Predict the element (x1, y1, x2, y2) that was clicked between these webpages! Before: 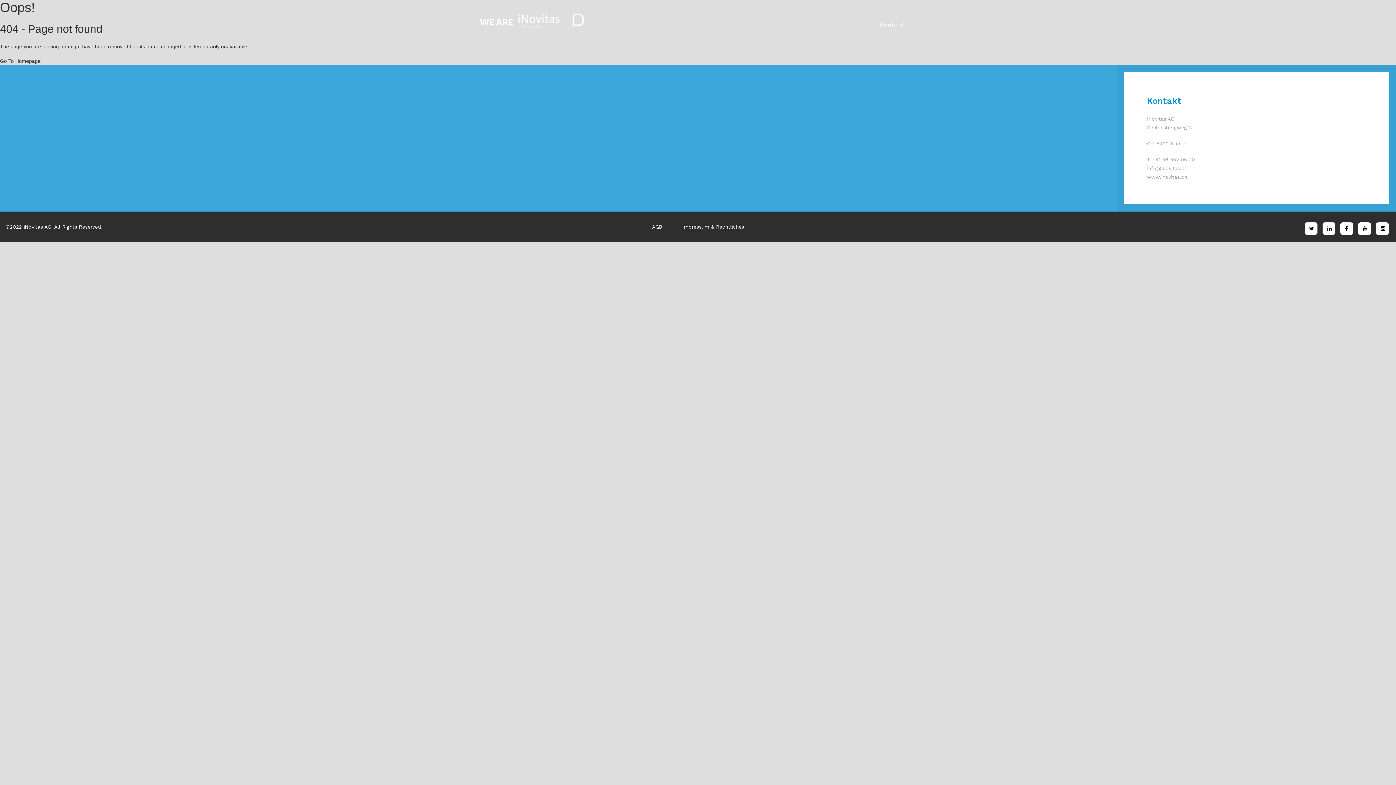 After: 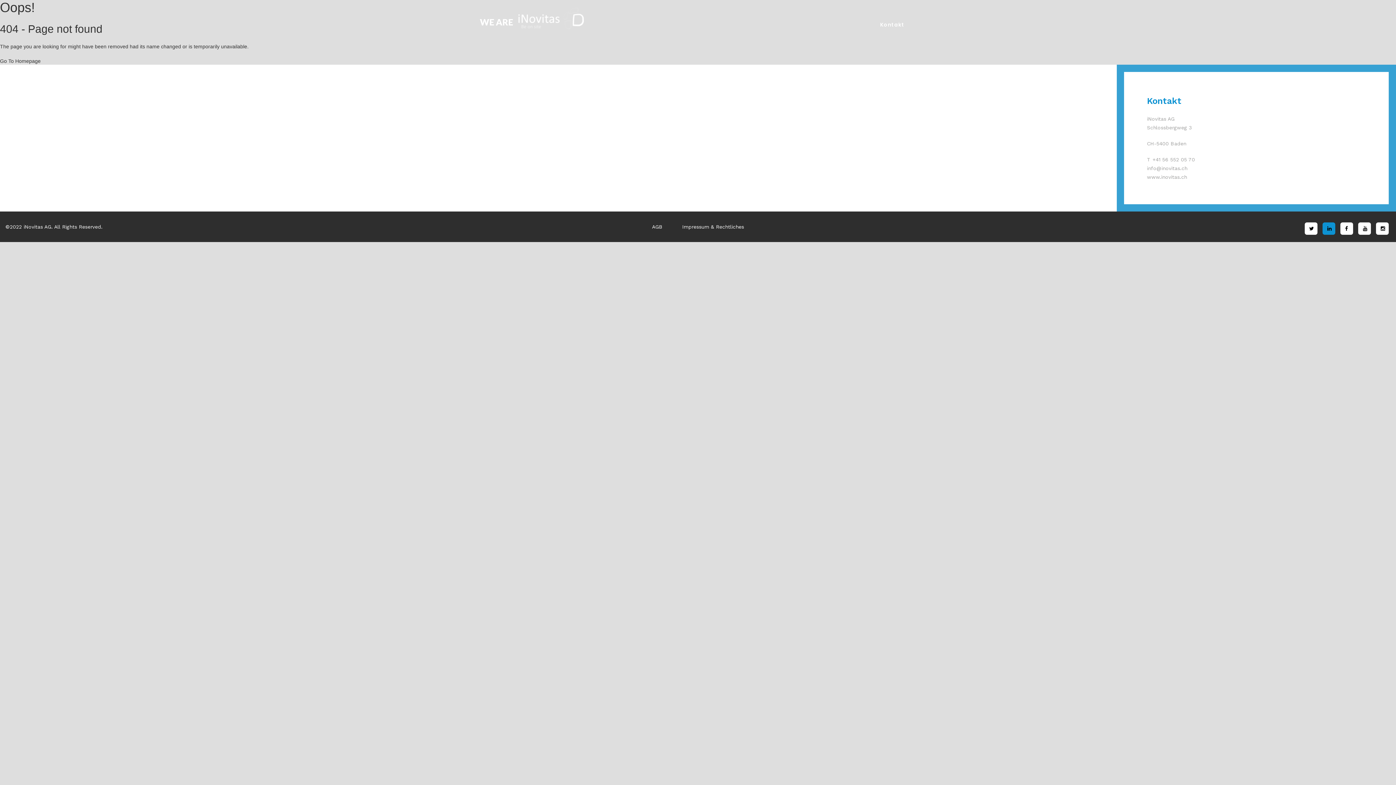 Action: bbox: (1327, 225, 1332, 231)